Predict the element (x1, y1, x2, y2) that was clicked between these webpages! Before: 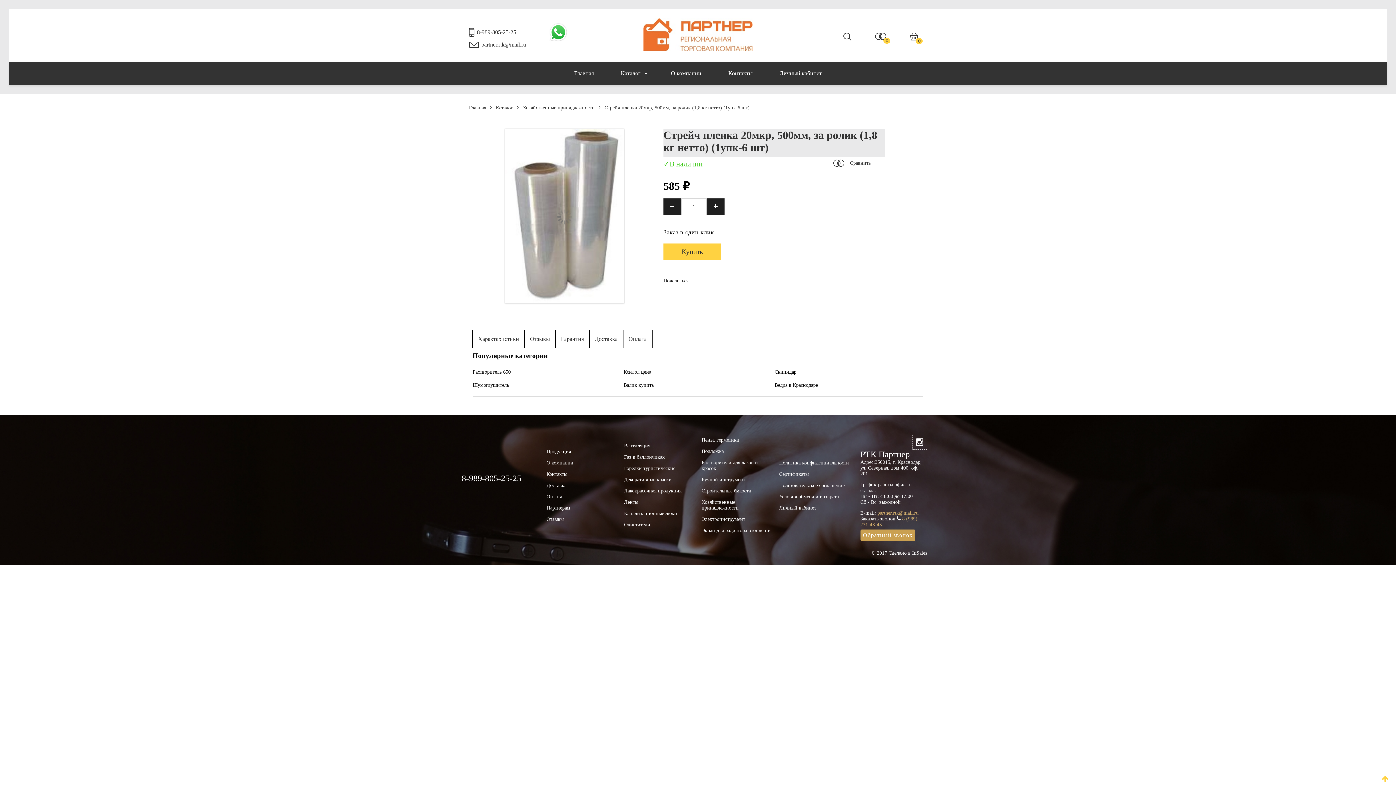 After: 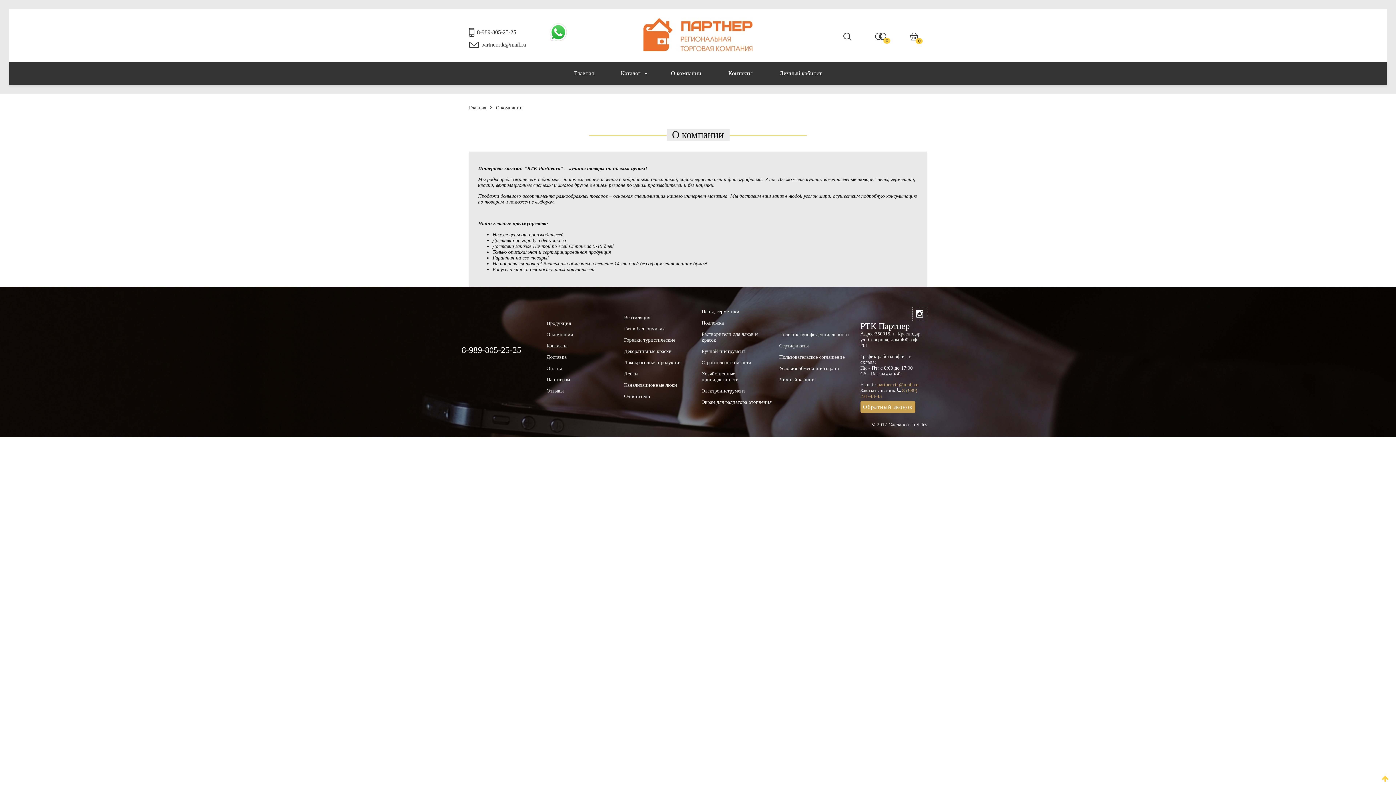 Action: label: О компании bbox: (546, 460, 616, 466)